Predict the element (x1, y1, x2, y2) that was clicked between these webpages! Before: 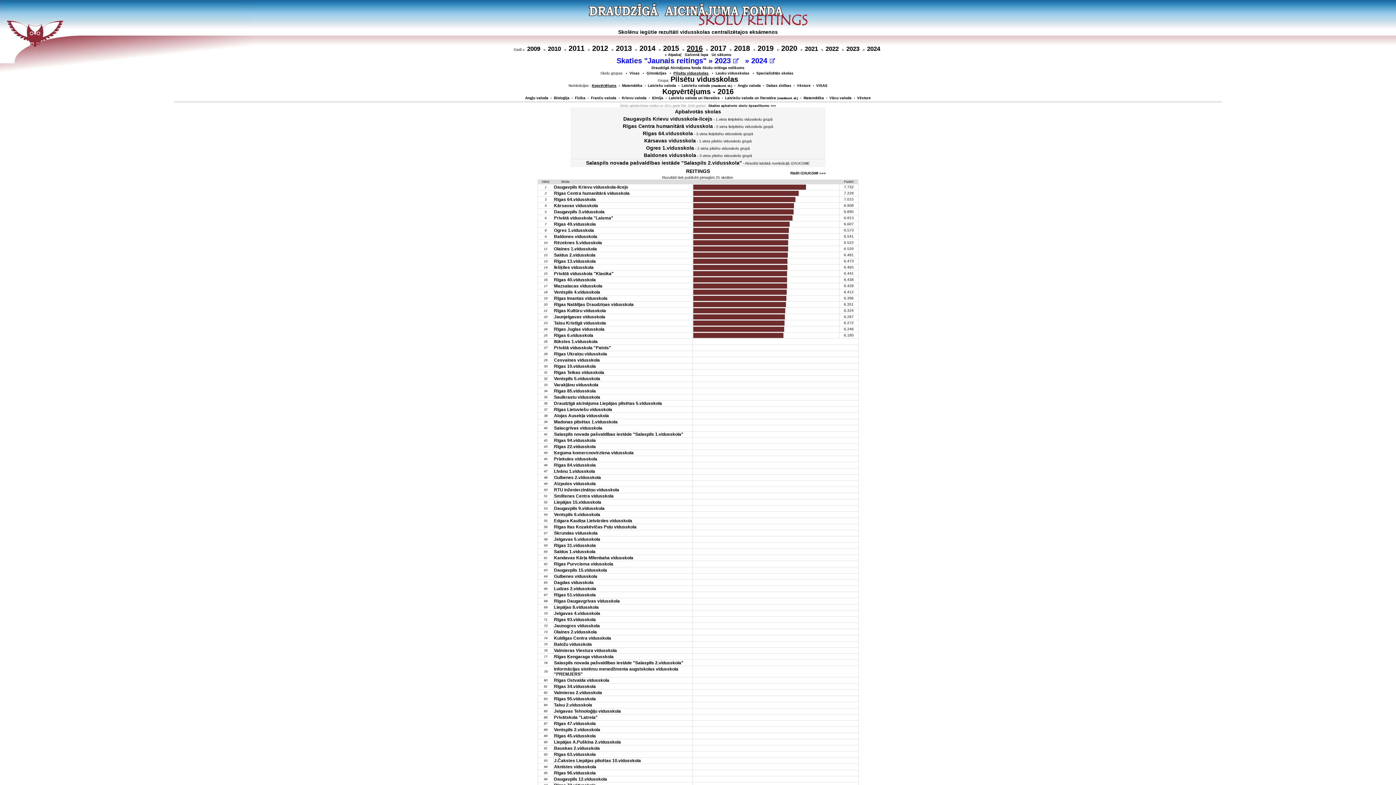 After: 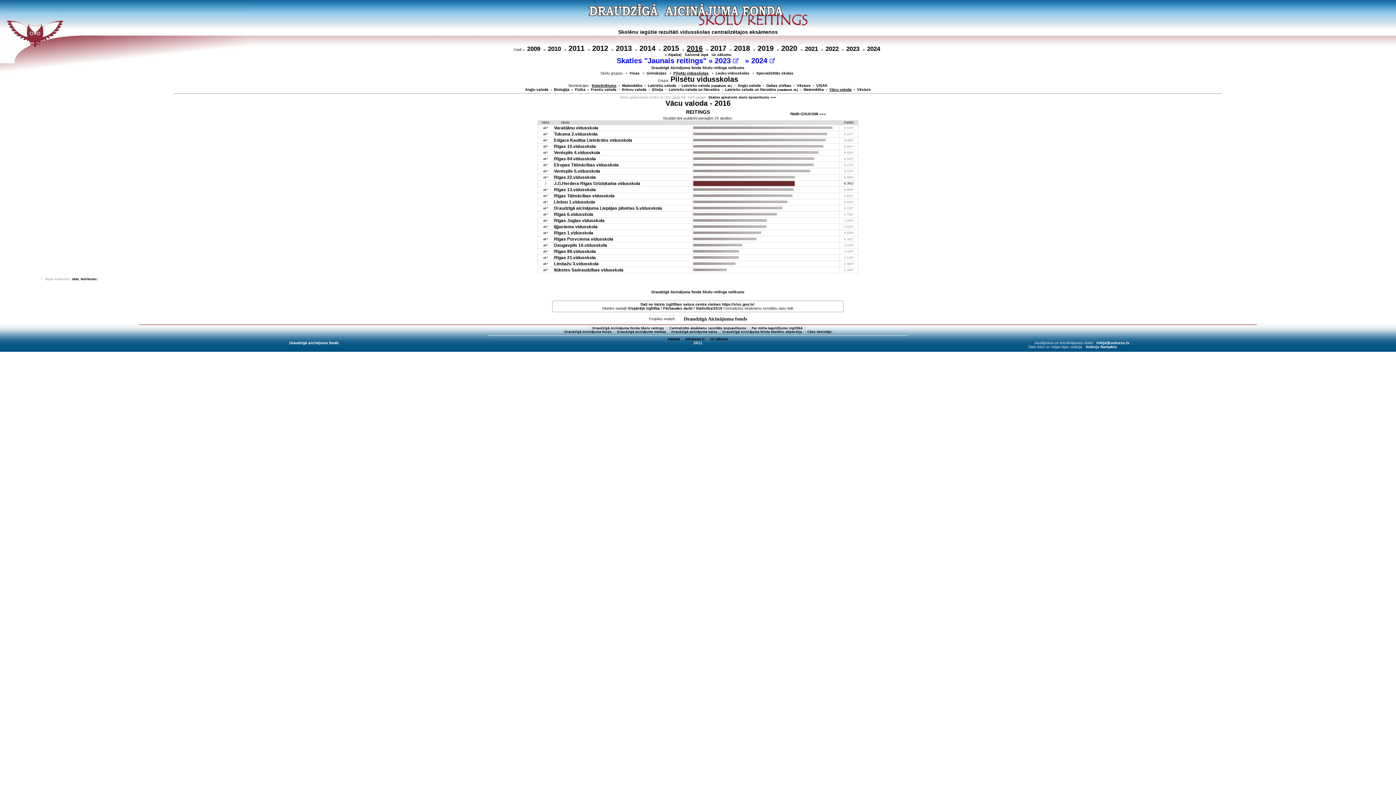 Action: label: Vācu valoda bbox: (829, 96, 851, 100)